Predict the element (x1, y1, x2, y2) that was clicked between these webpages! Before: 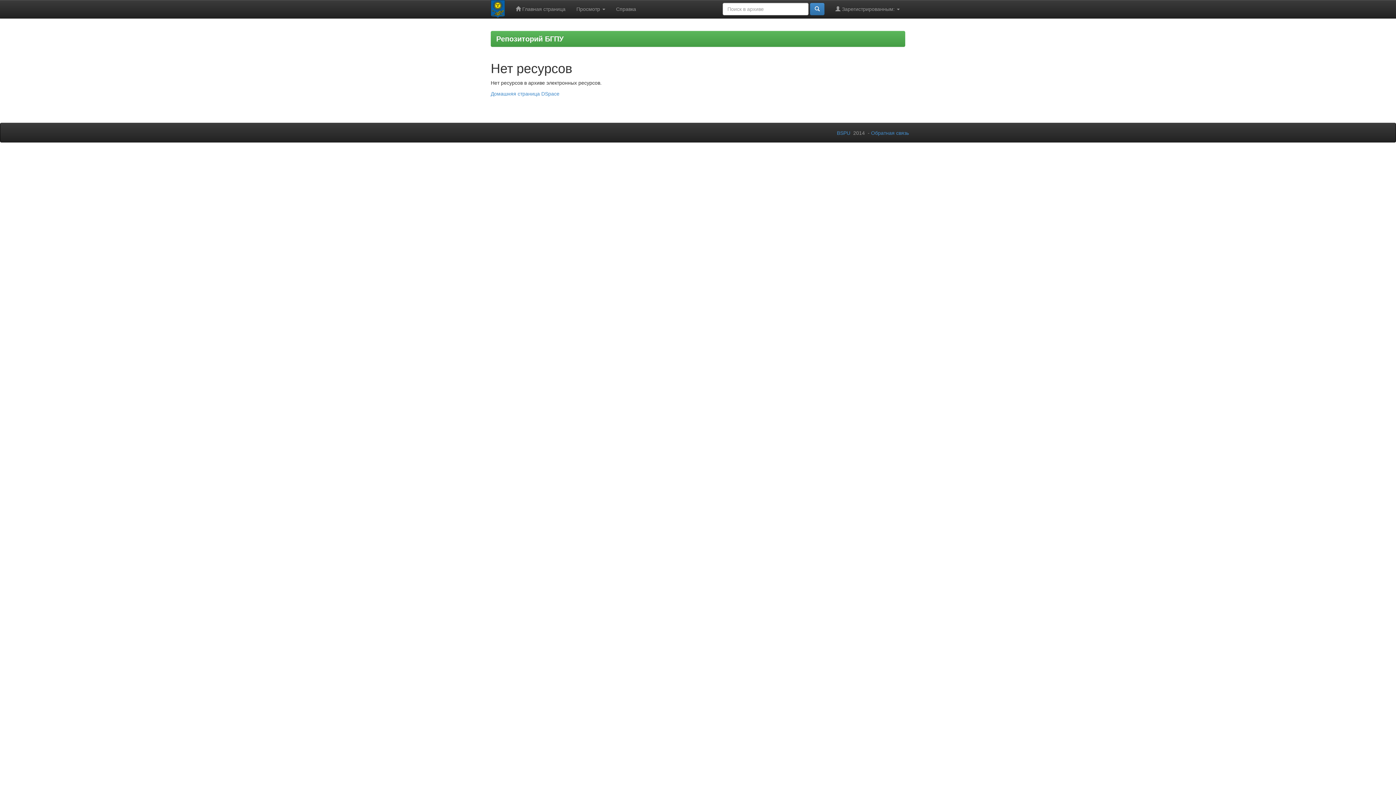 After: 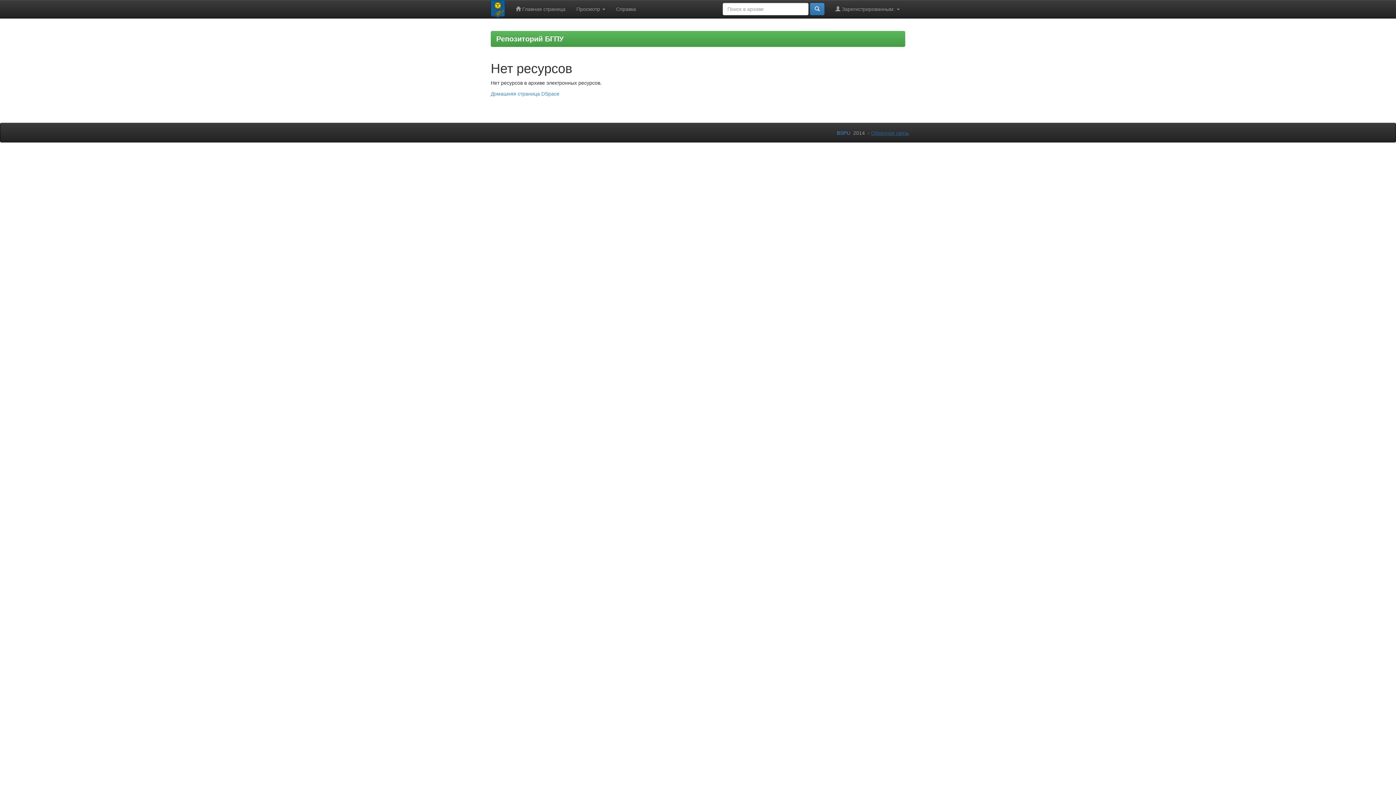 Action: label: Обратная связь bbox: (871, 130, 909, 136)